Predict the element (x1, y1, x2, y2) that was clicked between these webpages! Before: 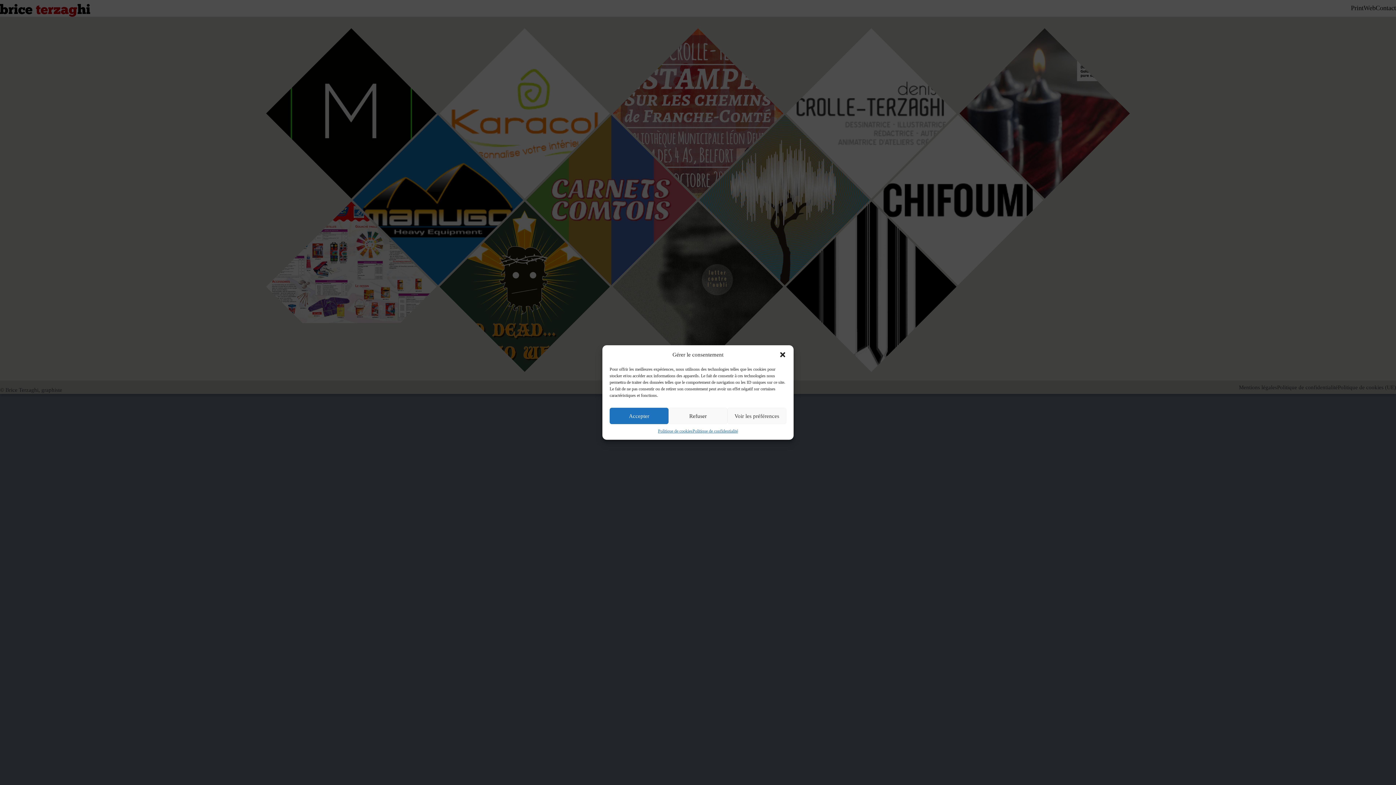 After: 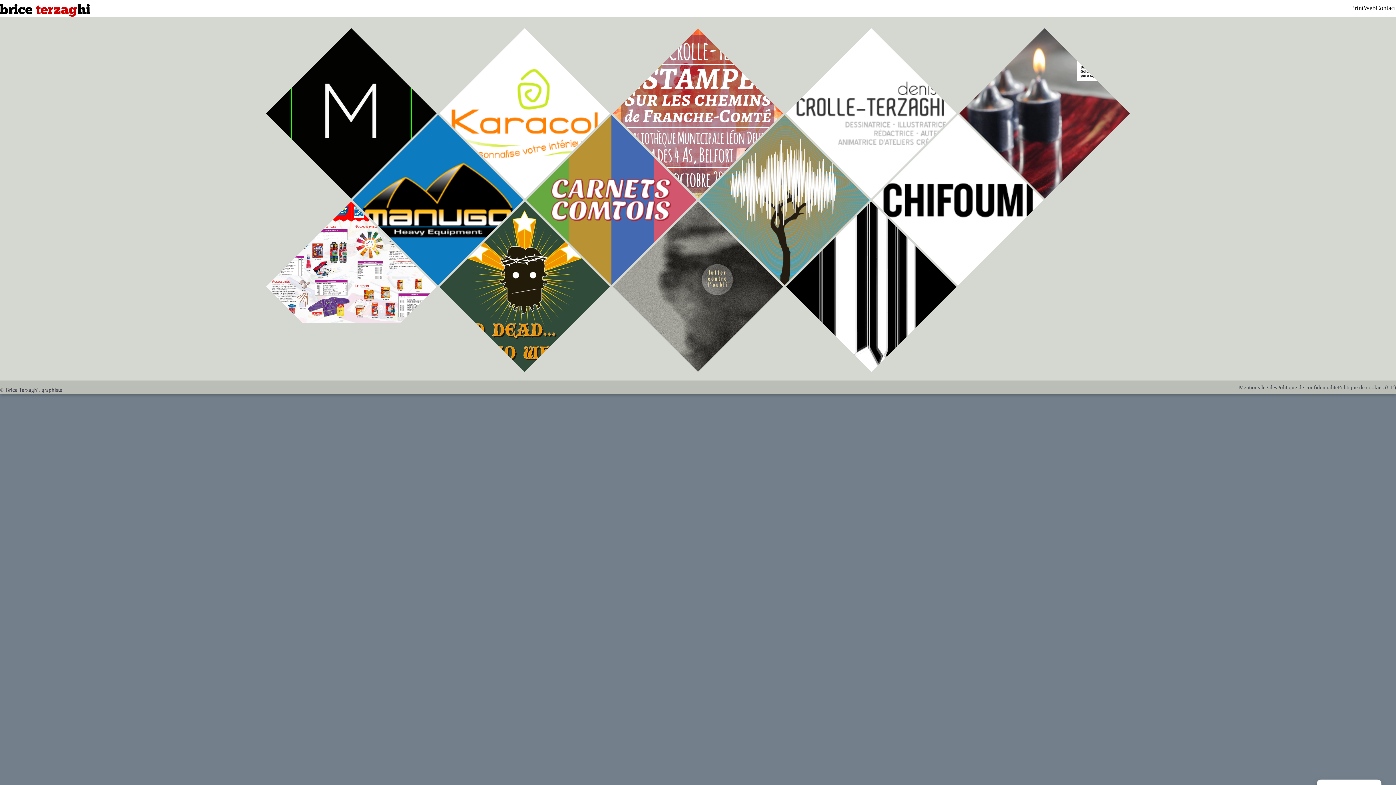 Action: label: Accepter bbox: (609, 408, 668, 424)